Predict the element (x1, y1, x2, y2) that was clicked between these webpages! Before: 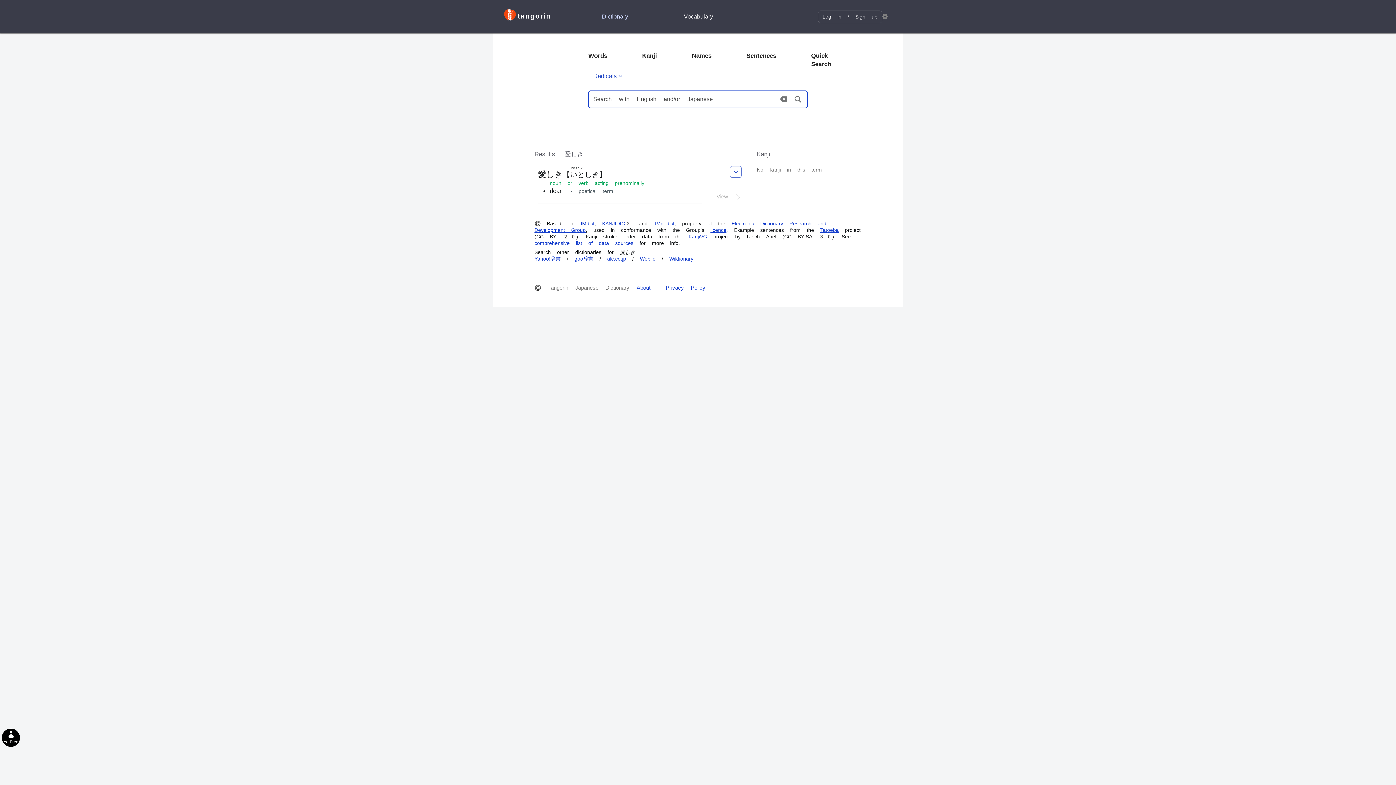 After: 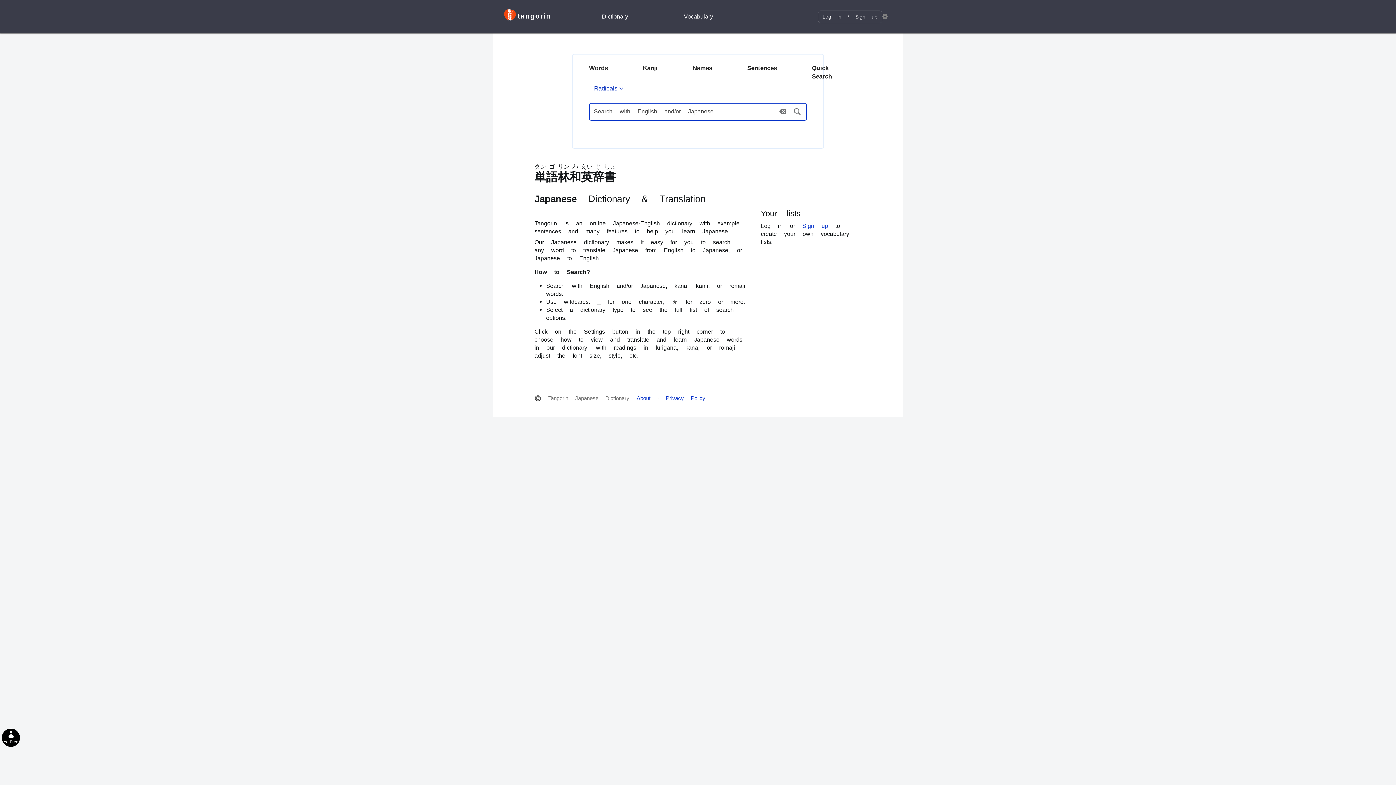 Action: label: tangorin bbox: (504, 10, 574, 20)